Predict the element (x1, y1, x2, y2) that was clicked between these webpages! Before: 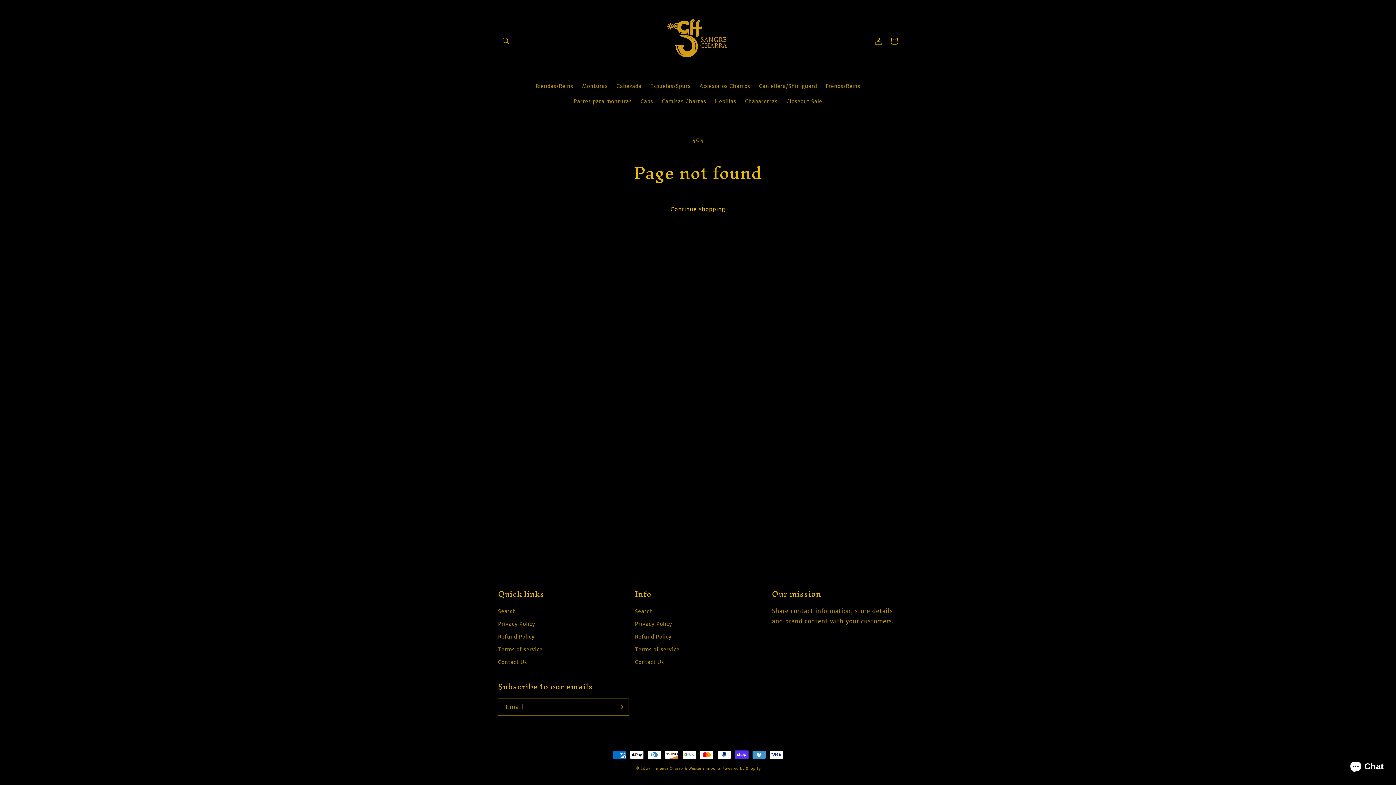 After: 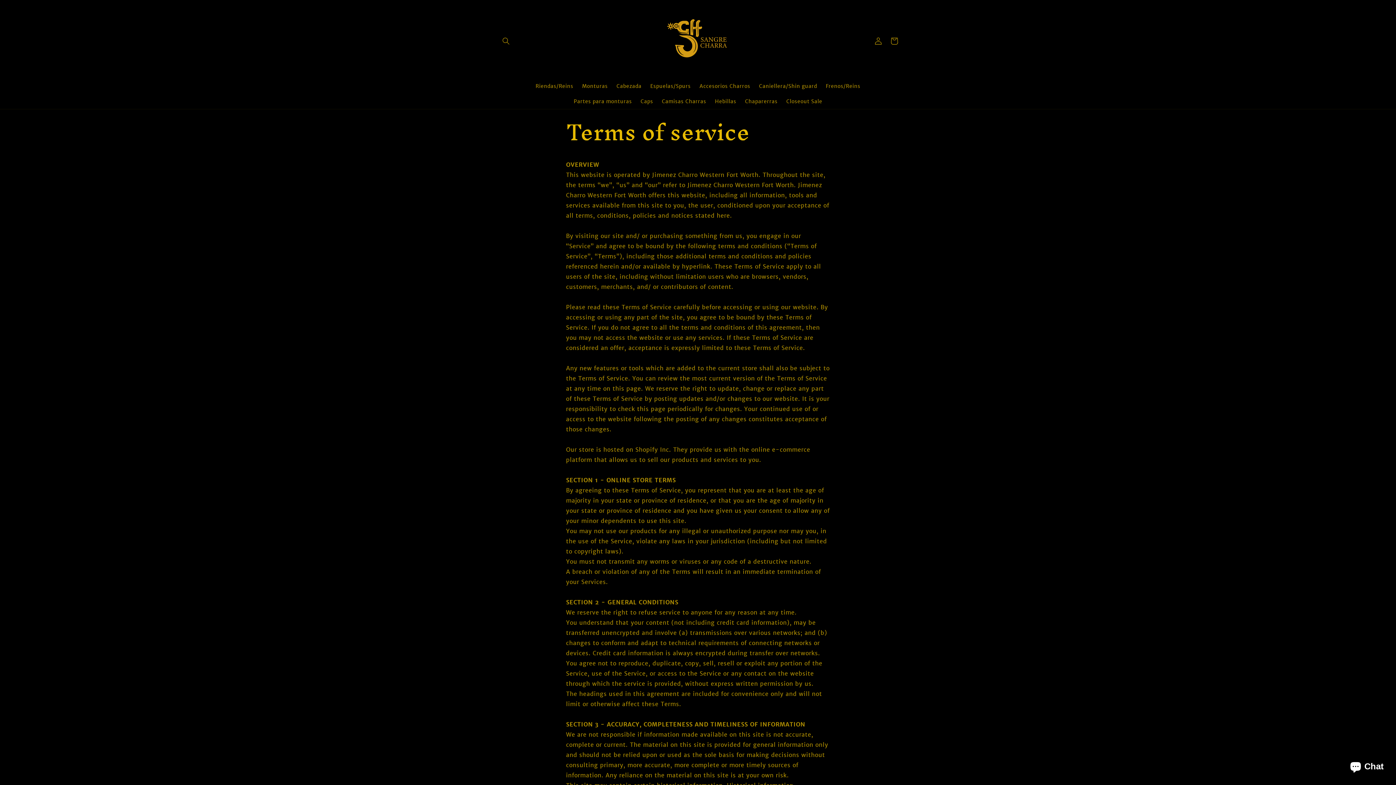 Action: label: Terms of service bbox: (498, 643, 542, 656)